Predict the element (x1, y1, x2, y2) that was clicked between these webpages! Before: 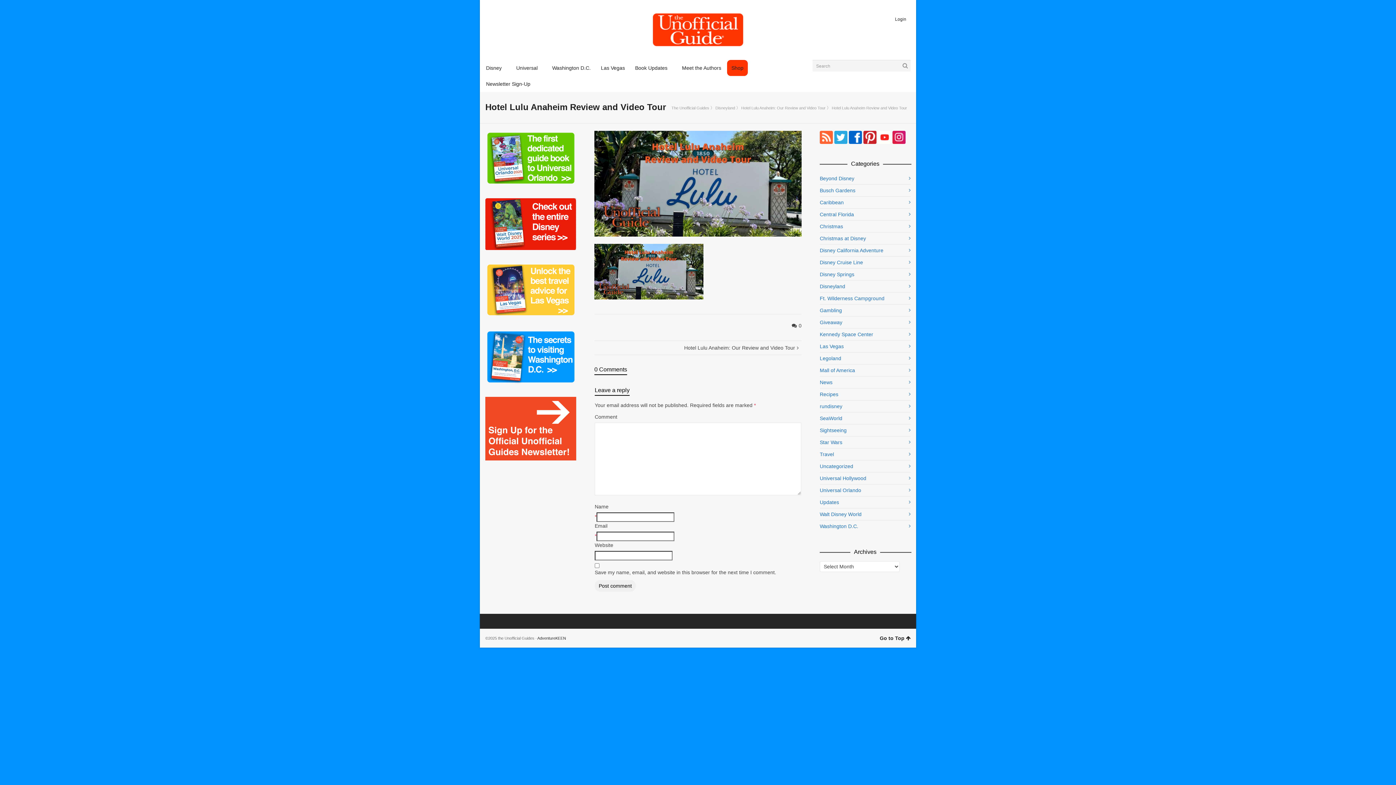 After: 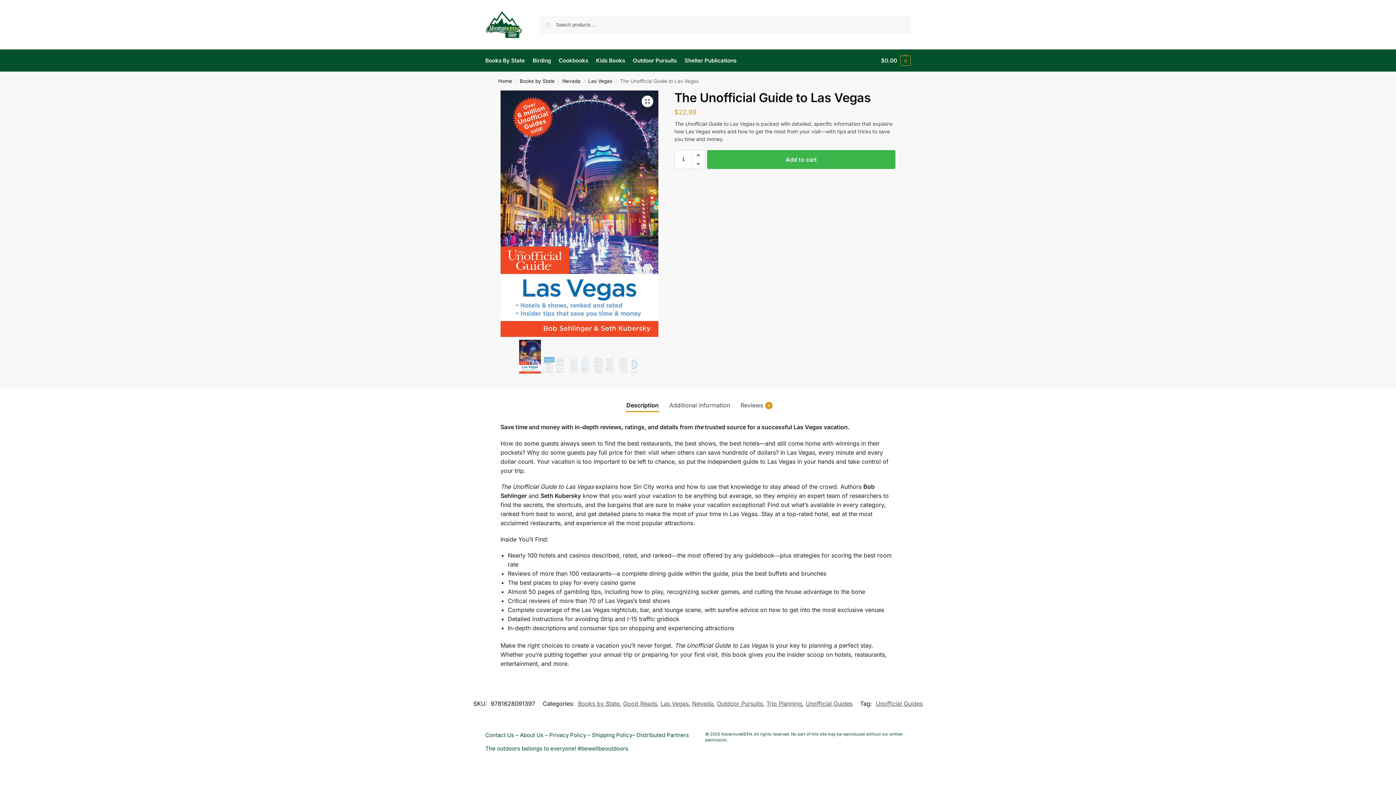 Action: bbox: (485, 286, 576, 292)